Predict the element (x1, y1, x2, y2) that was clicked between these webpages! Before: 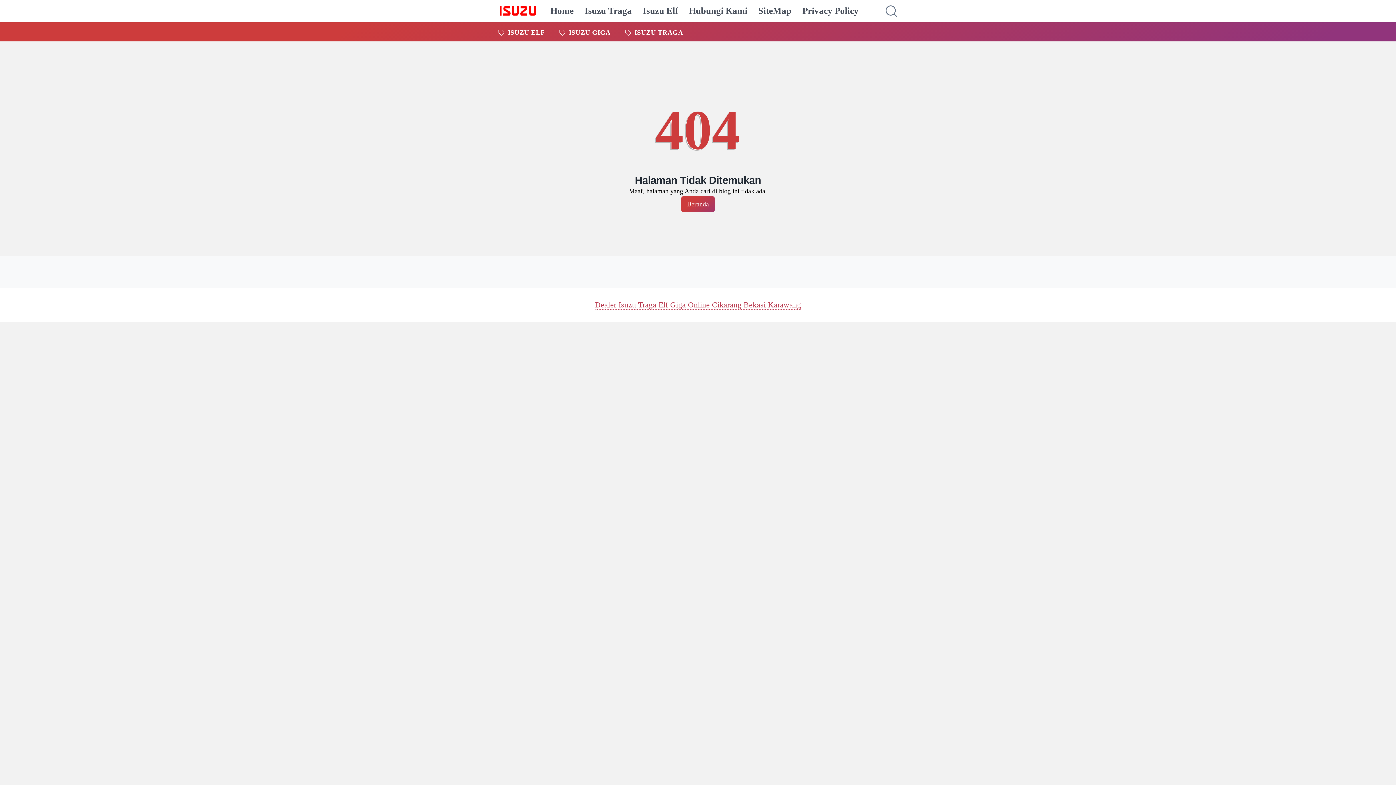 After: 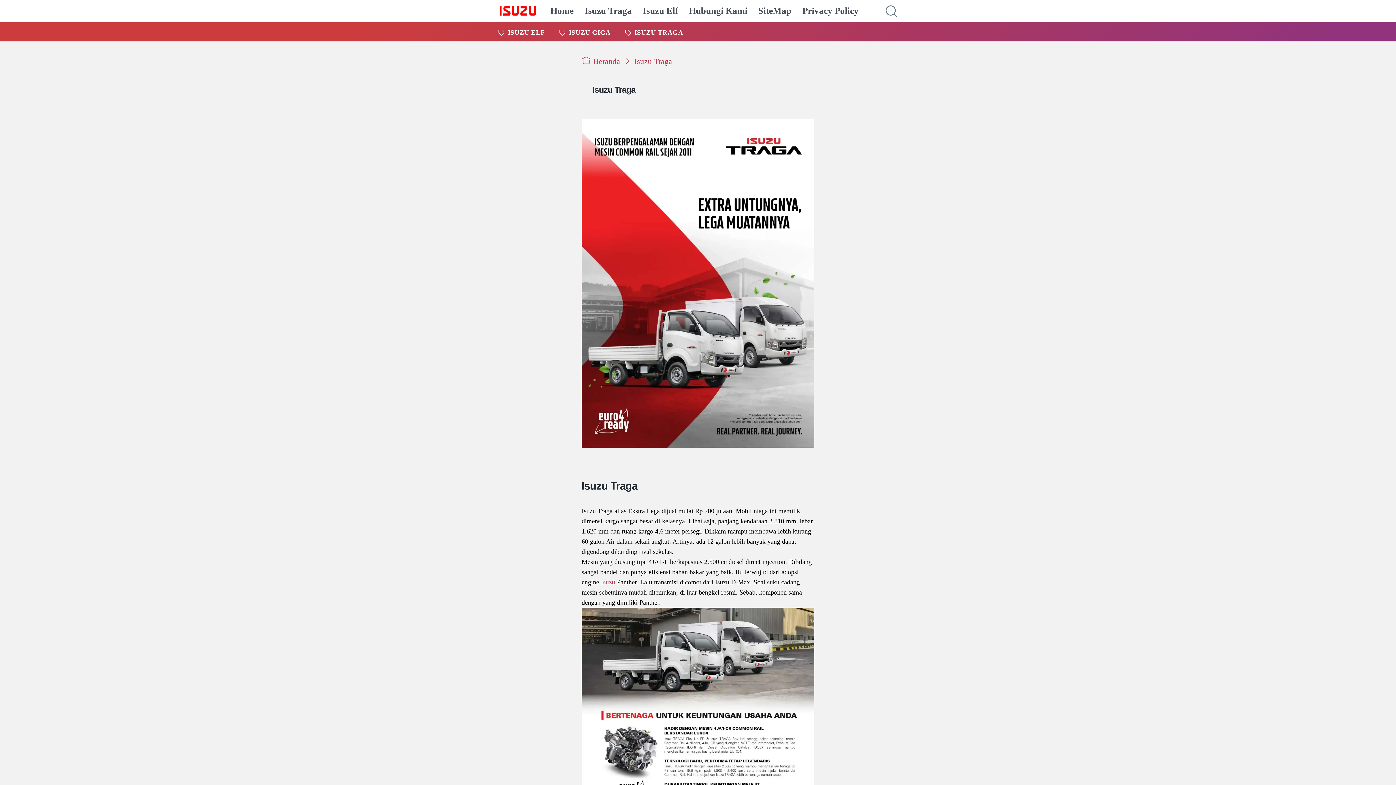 Action: bbox: (584, 0, 632, 21) label: Isuzu Traga